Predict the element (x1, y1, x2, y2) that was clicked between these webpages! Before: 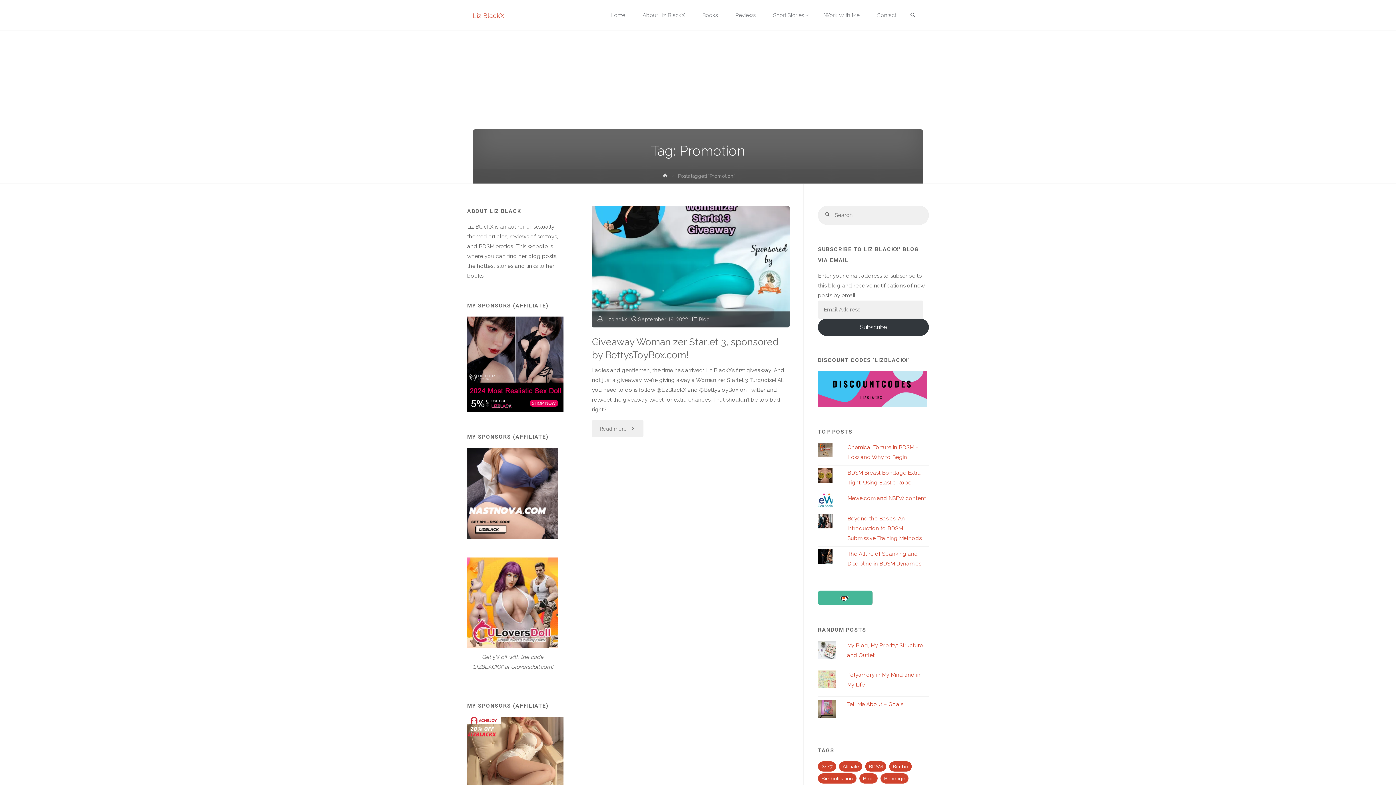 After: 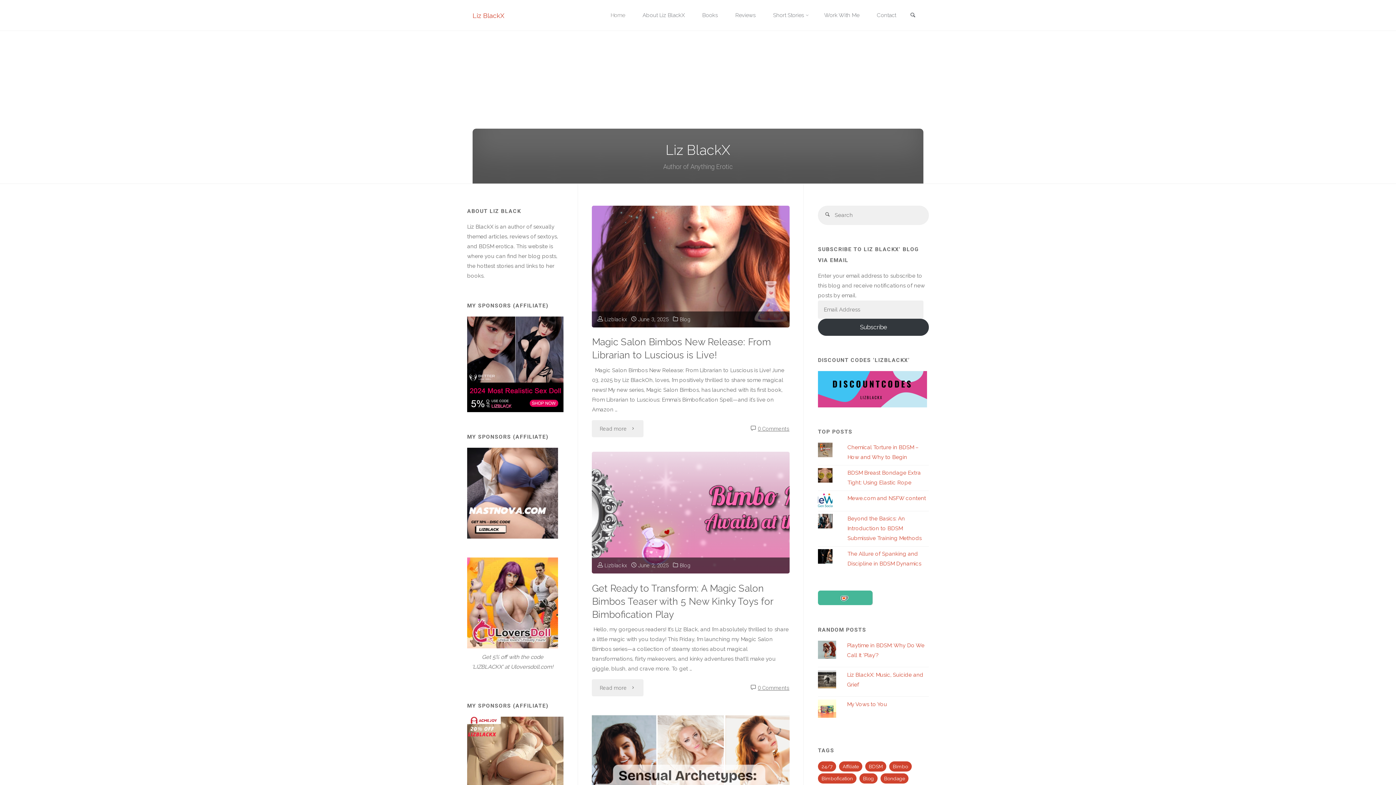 Action: label: Home bbox: (602, 0, 634, 30)